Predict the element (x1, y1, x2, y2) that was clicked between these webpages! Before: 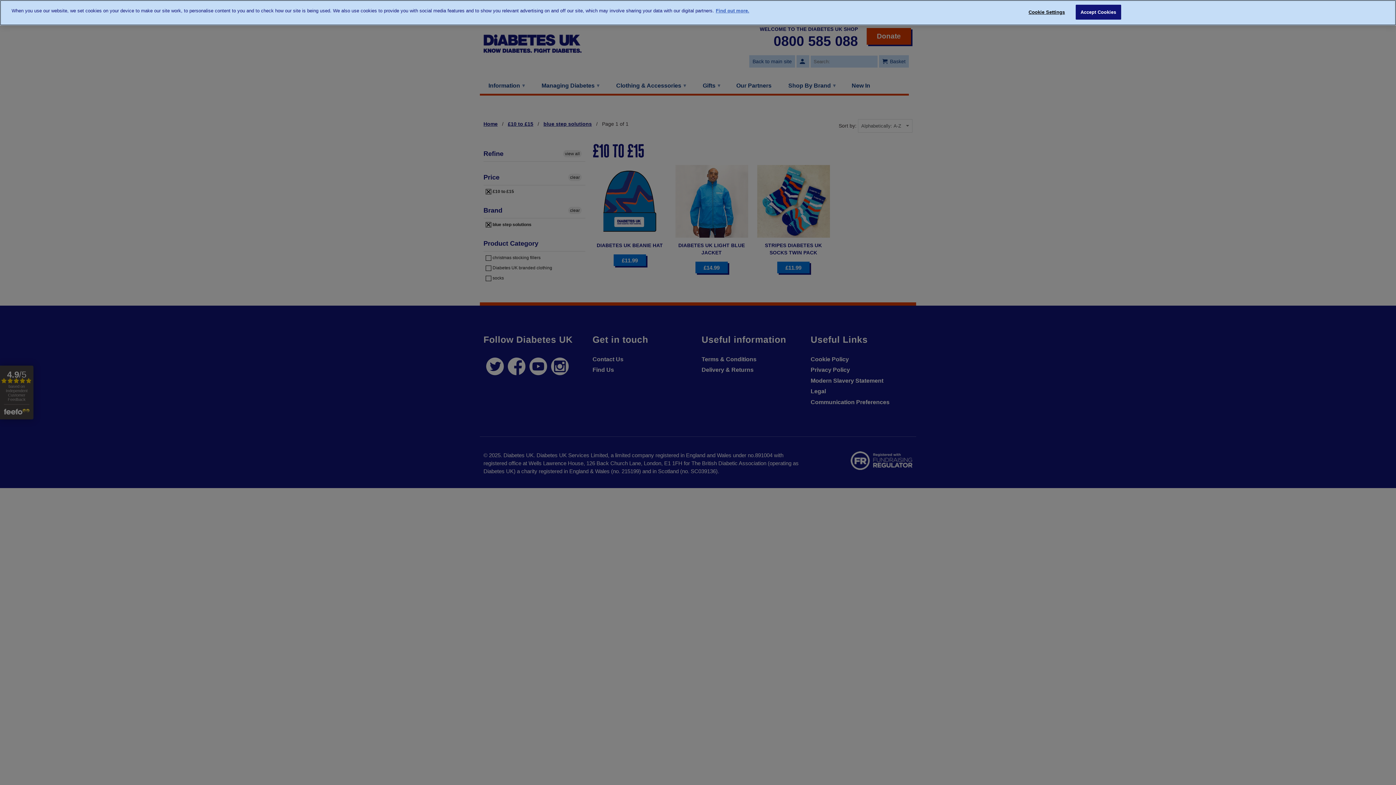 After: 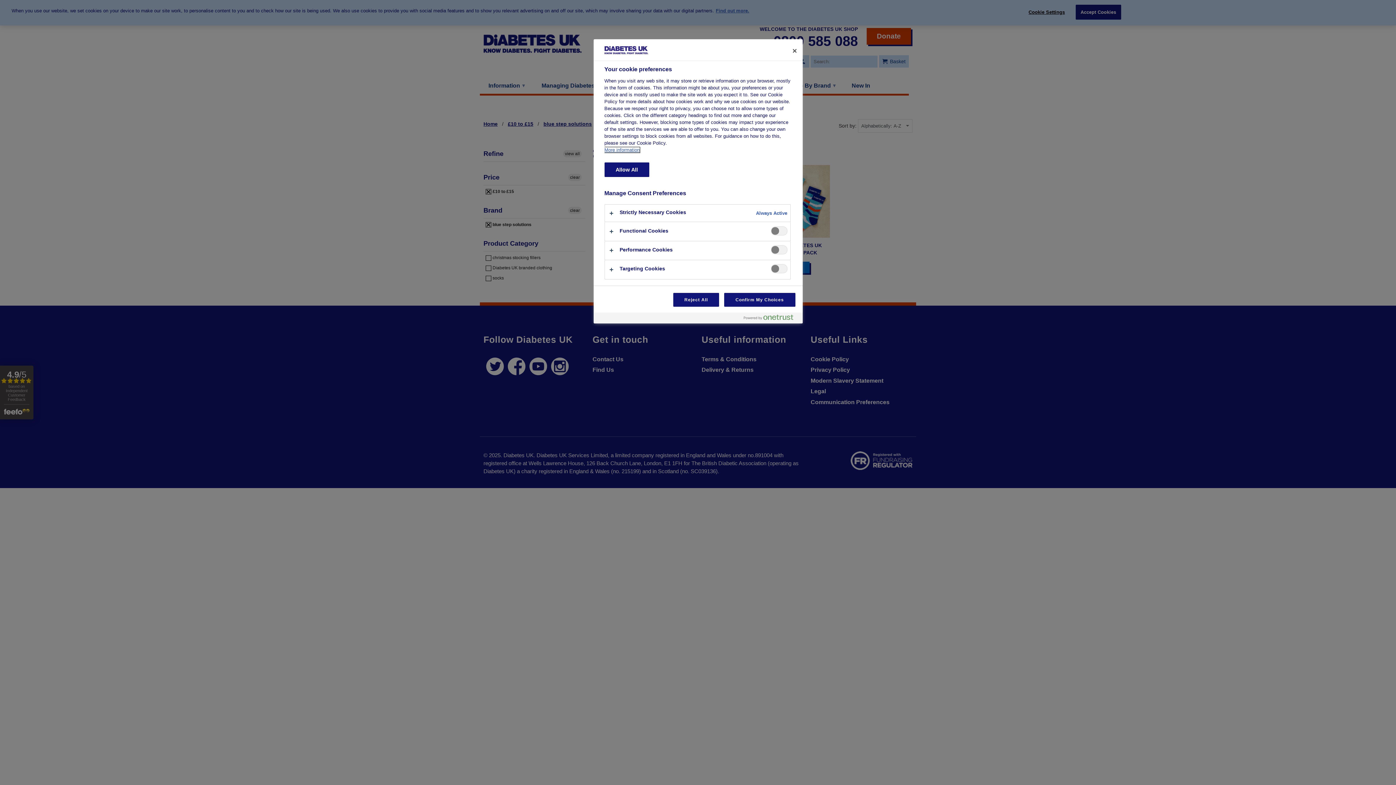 Action: bbox: (1024, 5, 1069, 19) label: Cookie Settings